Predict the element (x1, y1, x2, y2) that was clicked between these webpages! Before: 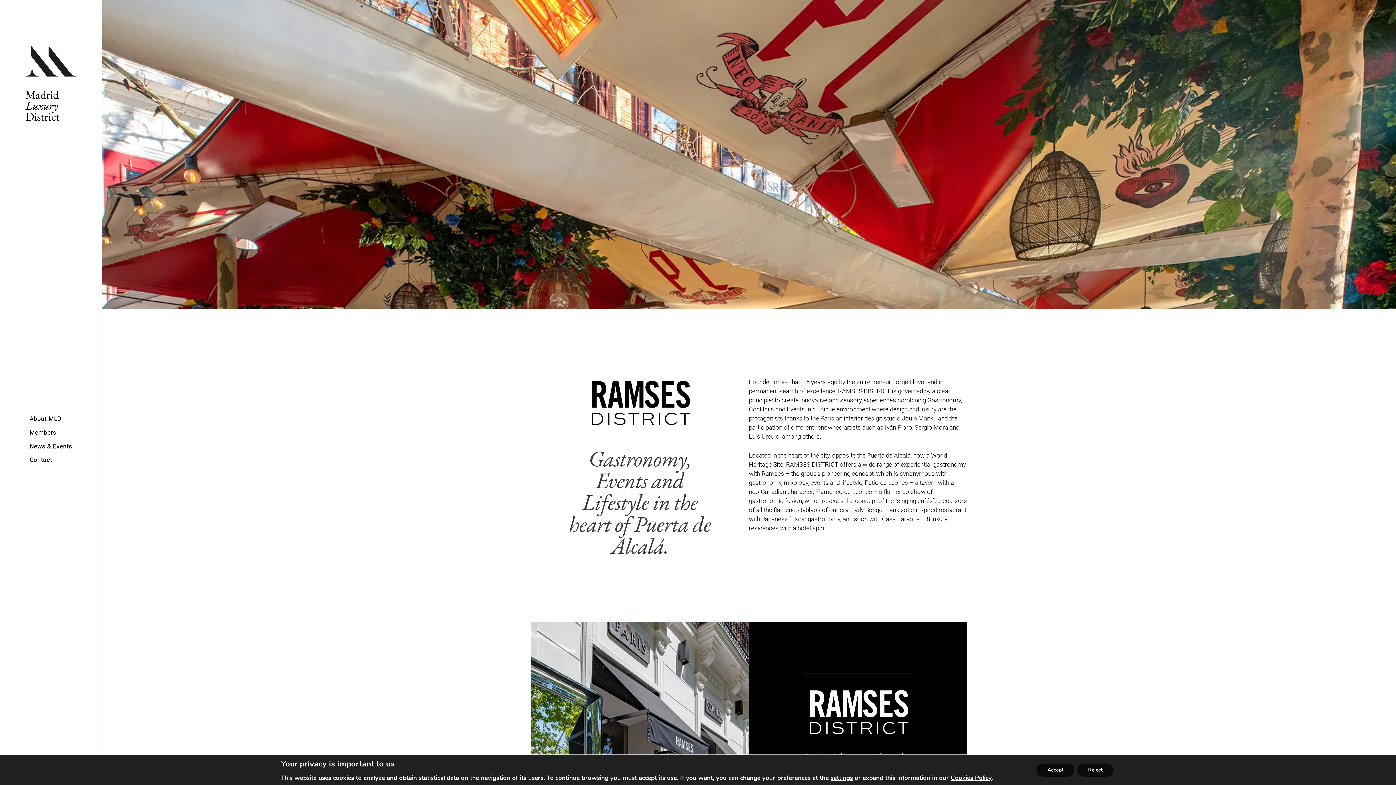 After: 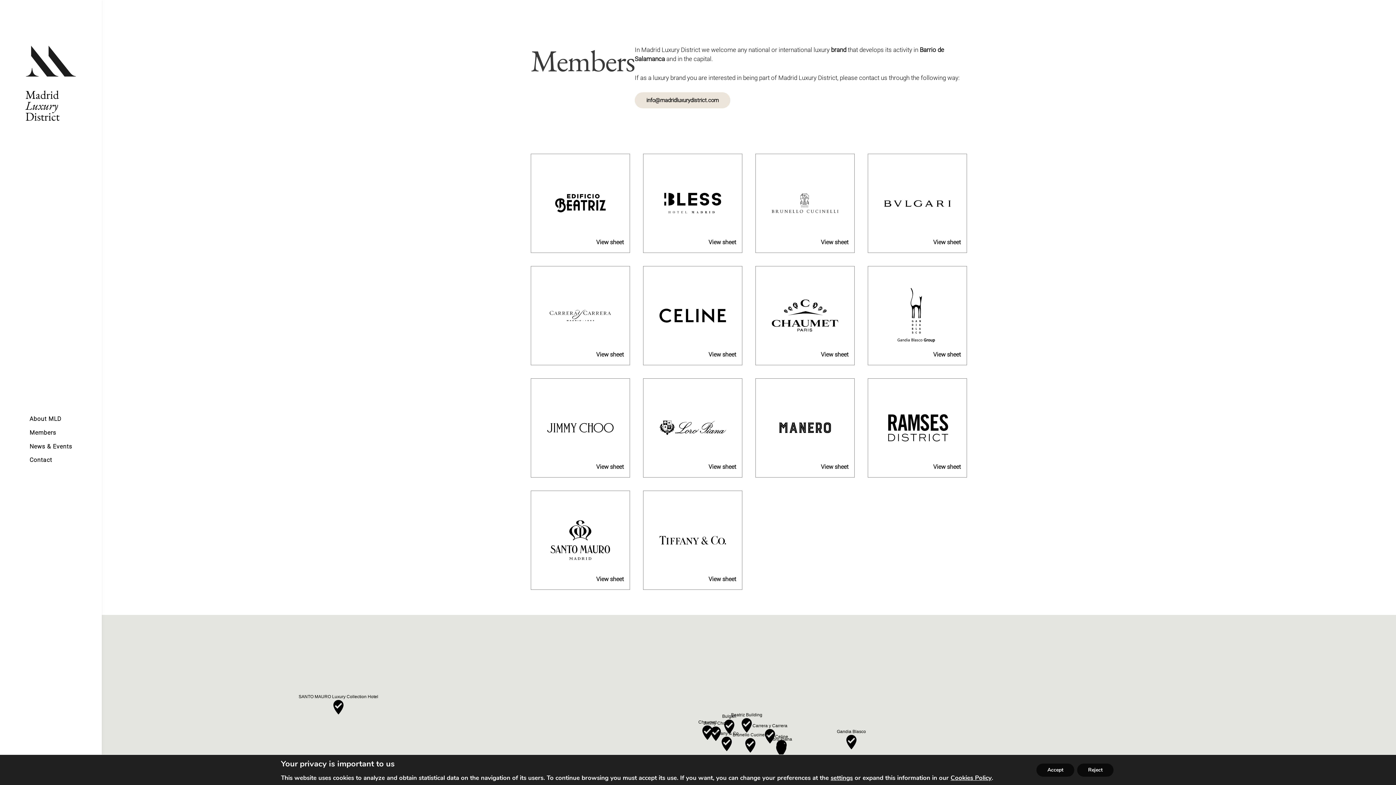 Action: bbox: (23, 428, 78, 437) label: Members